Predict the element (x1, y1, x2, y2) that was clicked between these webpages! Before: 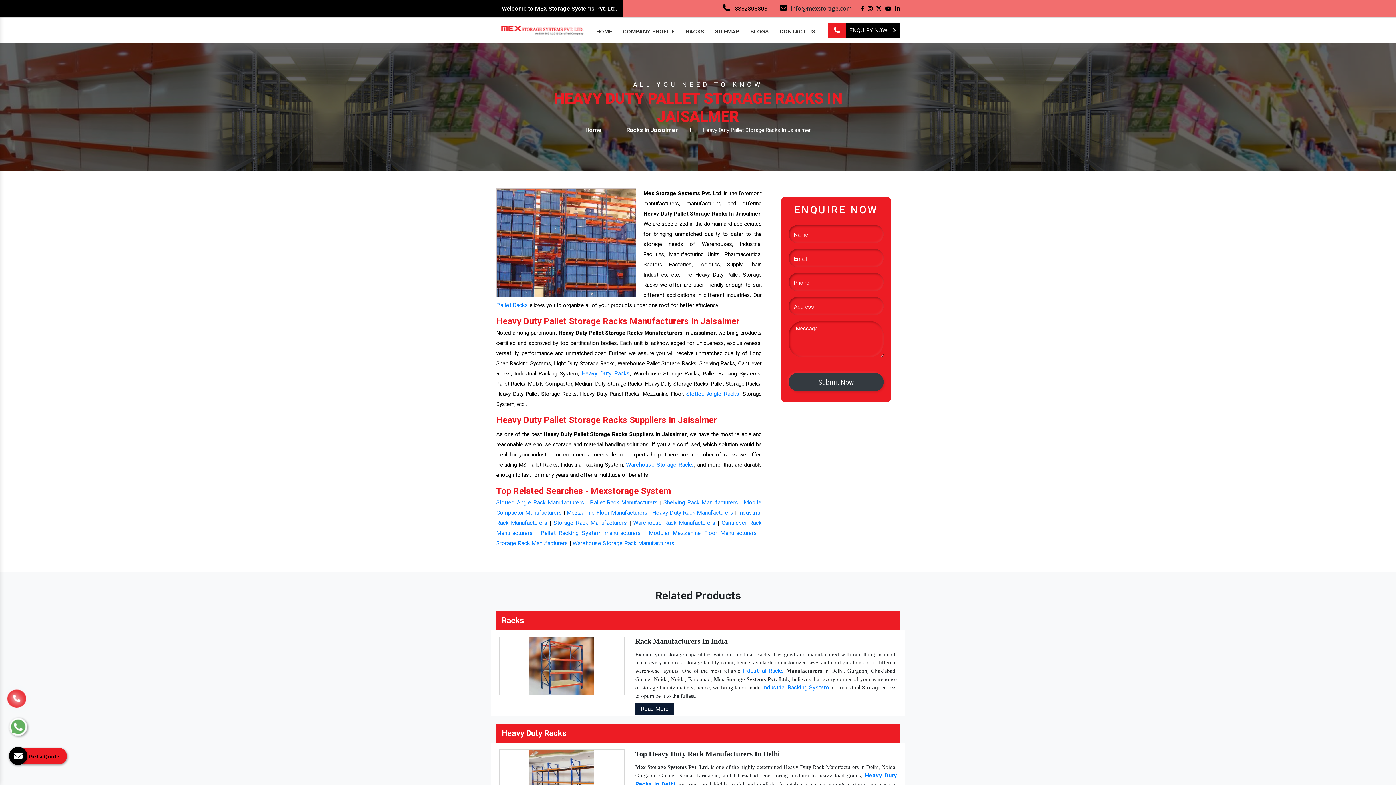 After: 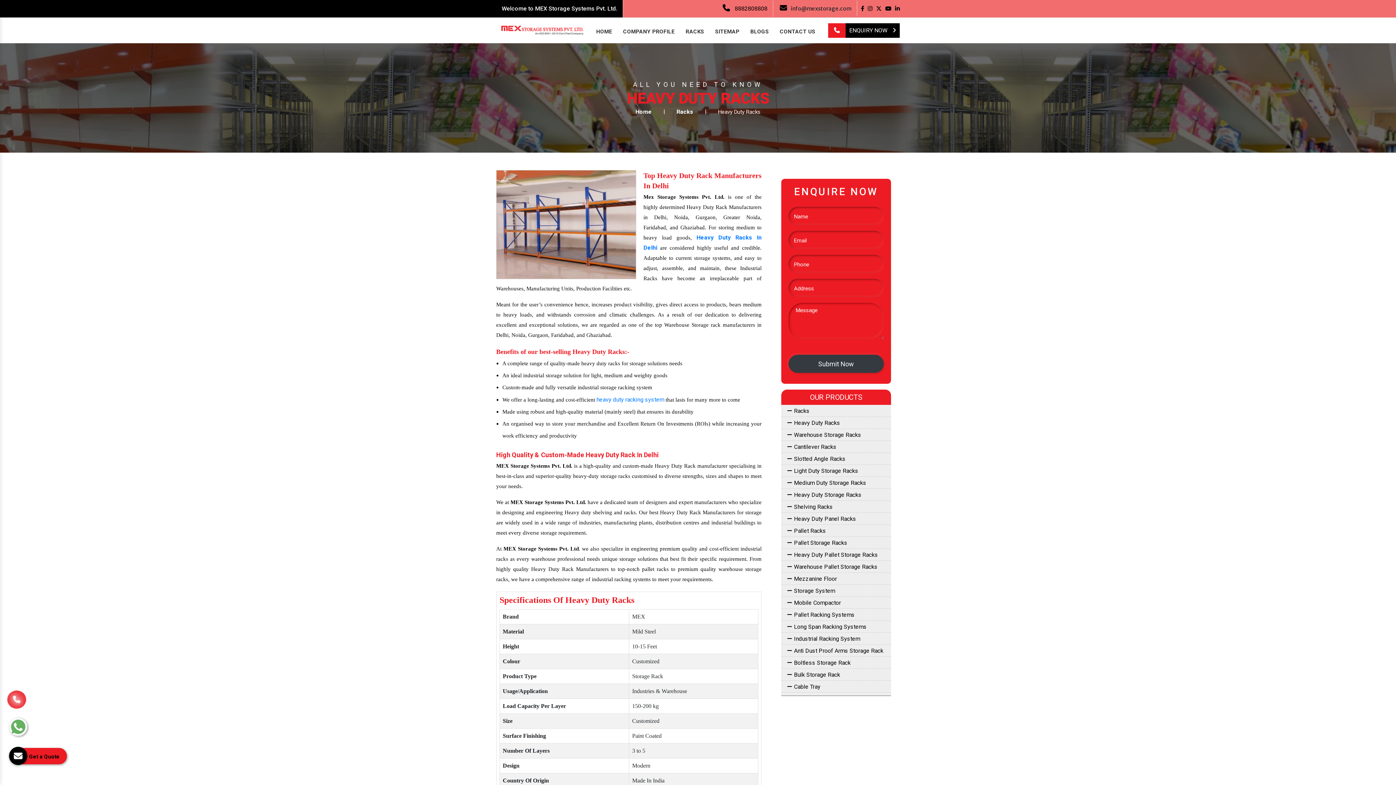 Action: bbox: (652, 509, 733, 516) label: Heavy Duty Rack Manufacturers